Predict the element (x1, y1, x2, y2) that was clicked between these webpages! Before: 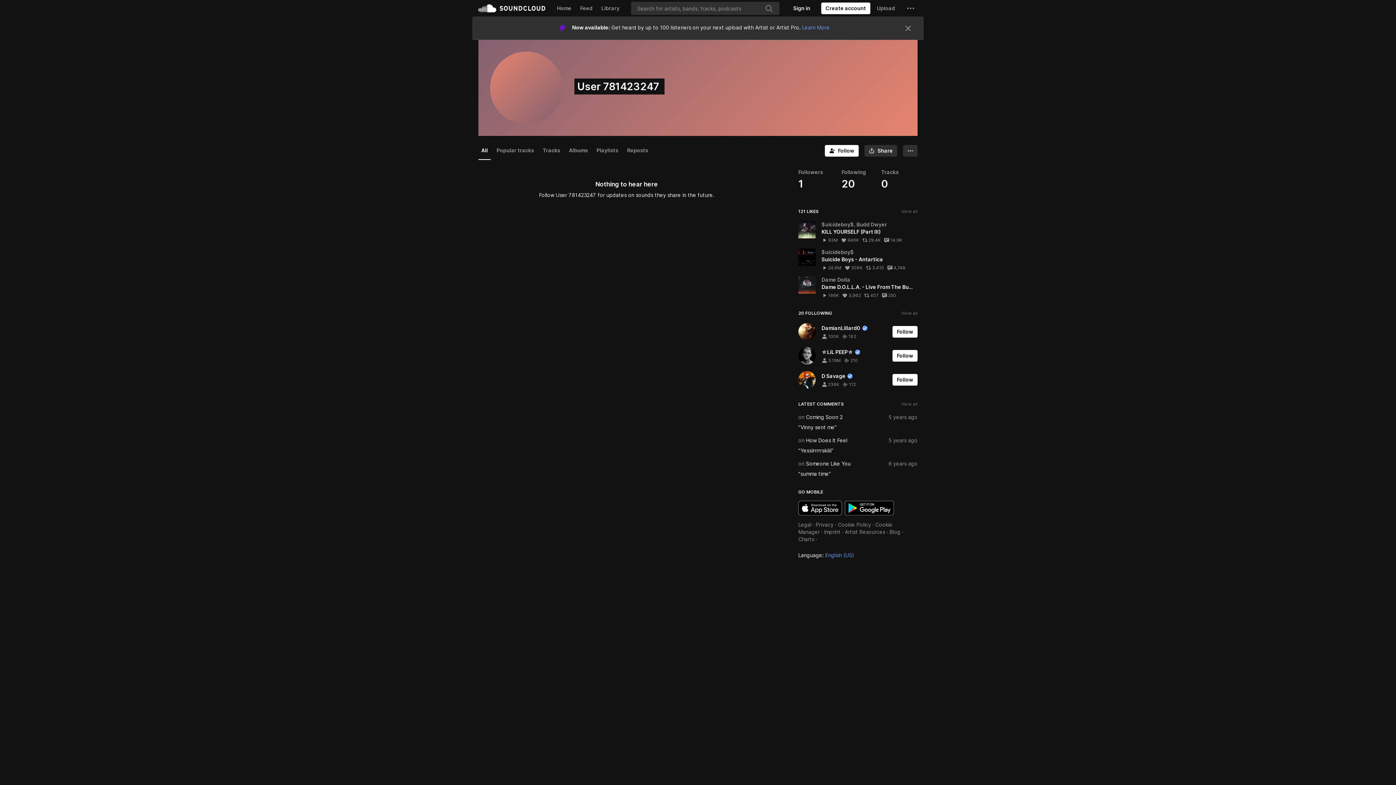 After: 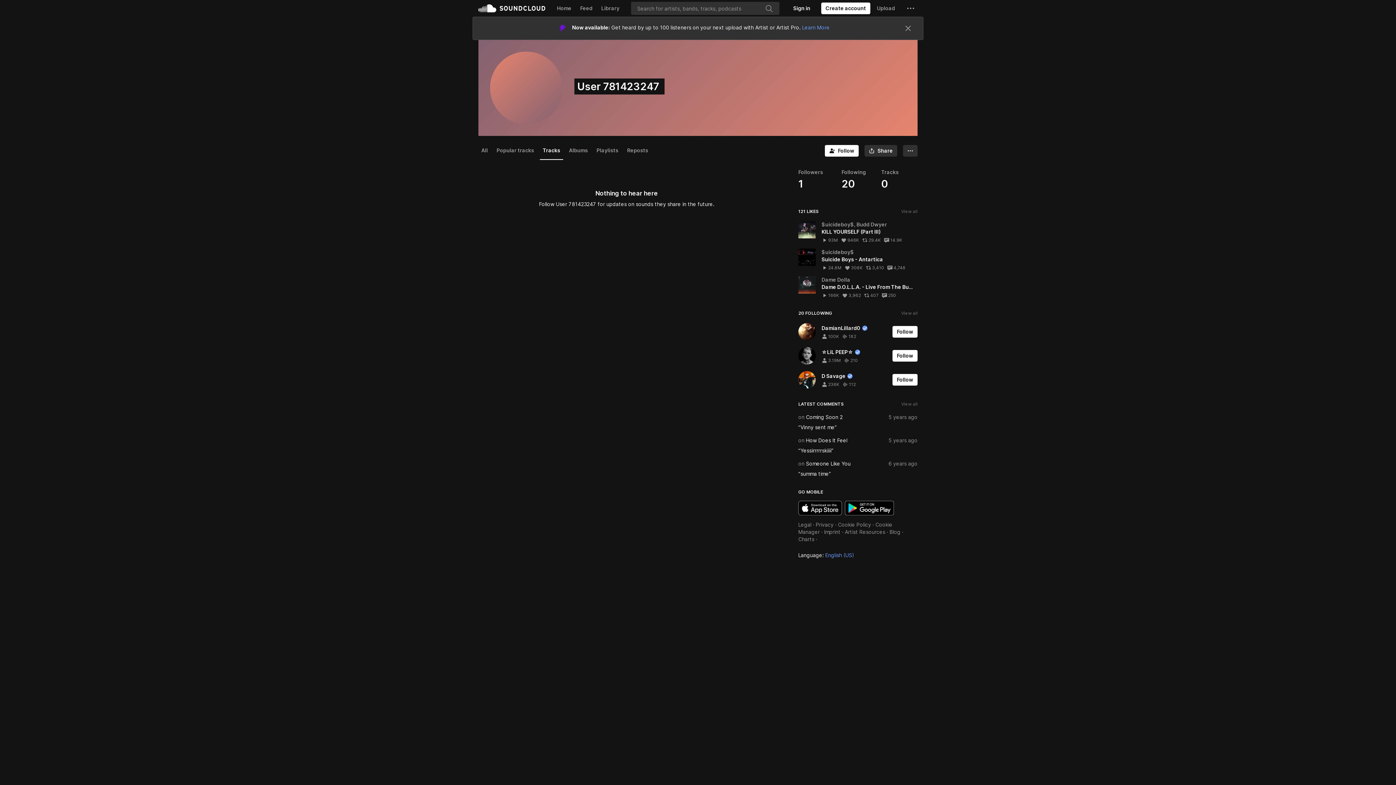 Action: label: Tracks bbox: (540, 118, 563, 136)